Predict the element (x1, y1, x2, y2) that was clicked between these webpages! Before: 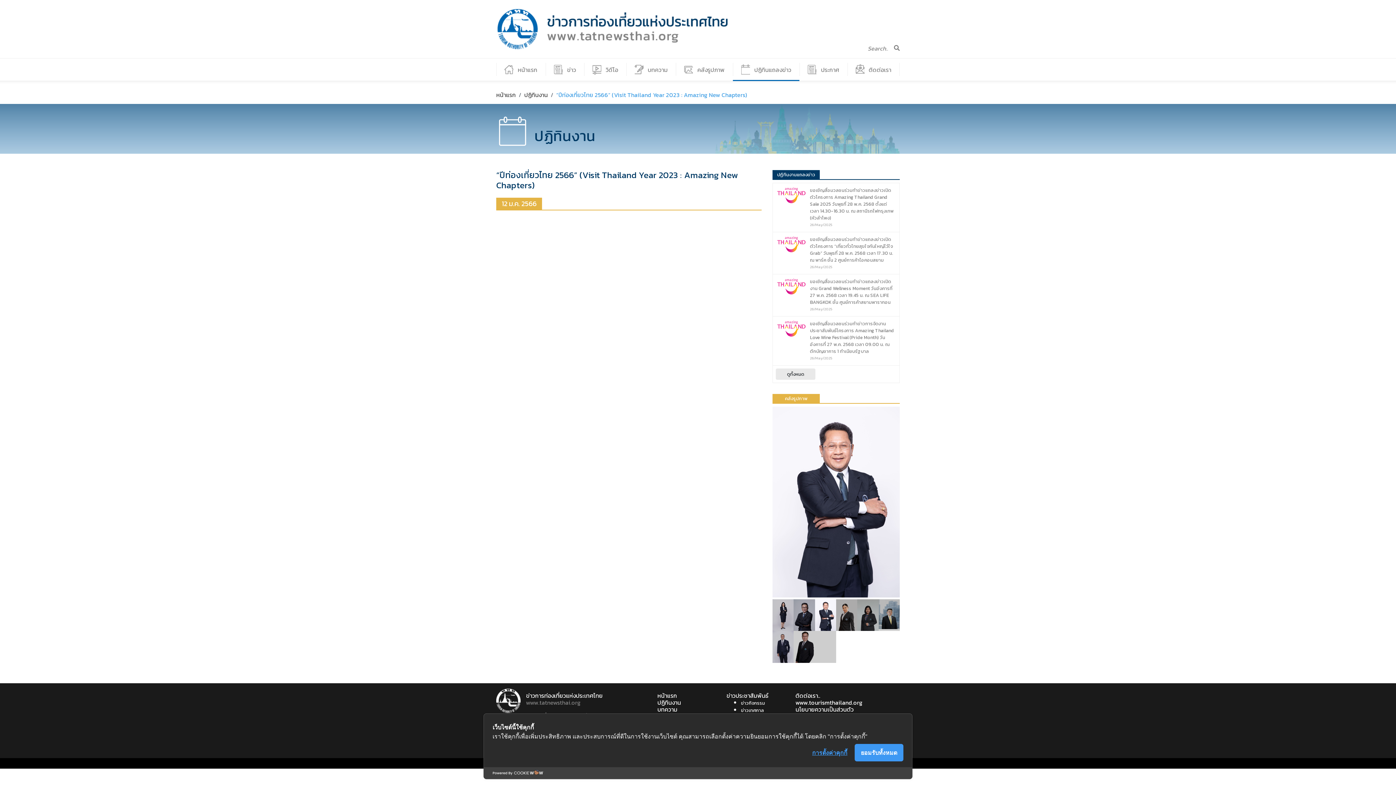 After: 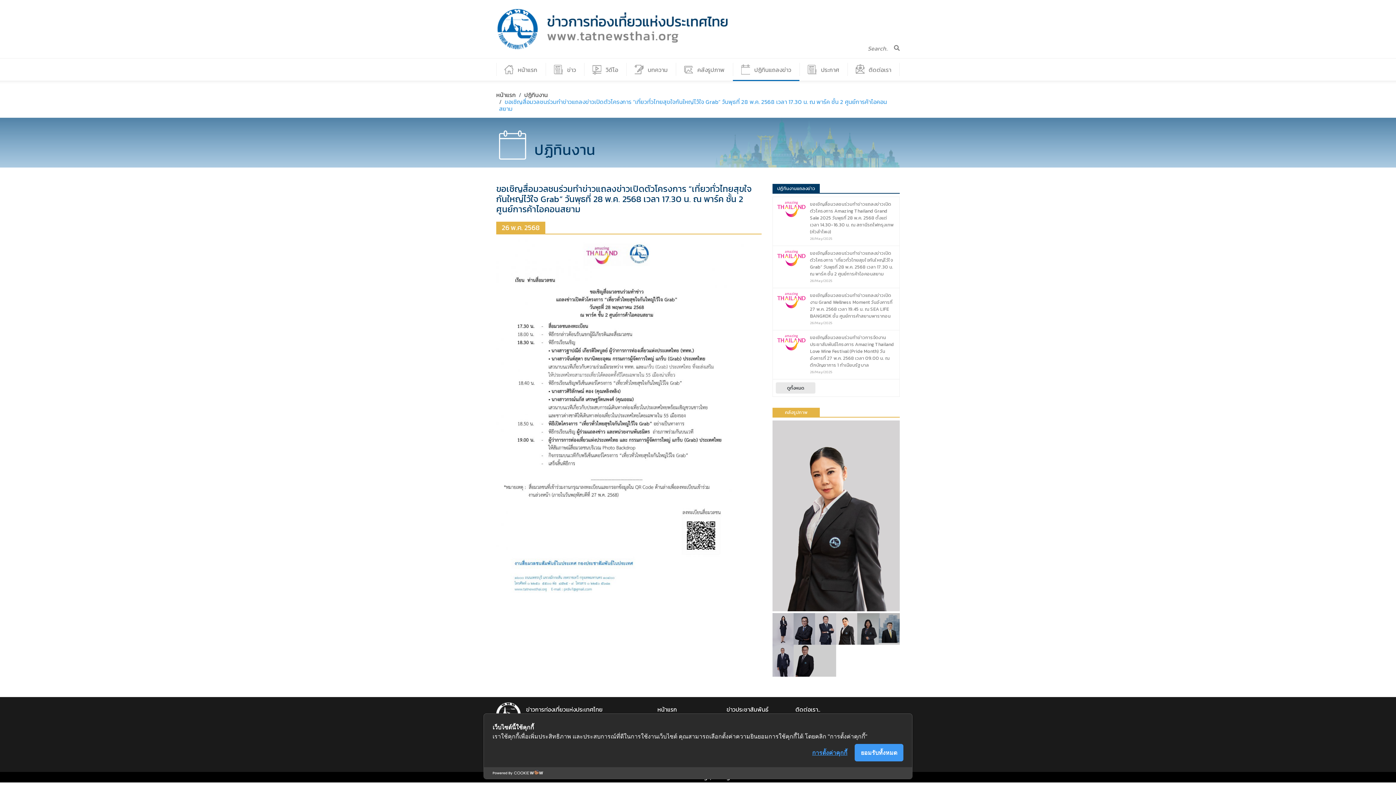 Action: bbox: (772, 232, 900, 274) label: ขอเชิญสื่อมวลชนร่วมทำข่าวแถลงข่าวเปิดตัวโครงการ “เที่ยวทั่วไทยสุขใจกันใหญ่ไว้ใจ Grab” วันพุธที่ 28 พ.ค. 2568 เวลา 17.30 น. ณ พาร์ค ชั้น 2 ศูนย์การค้าไอคอนสยาม
26/May/2025